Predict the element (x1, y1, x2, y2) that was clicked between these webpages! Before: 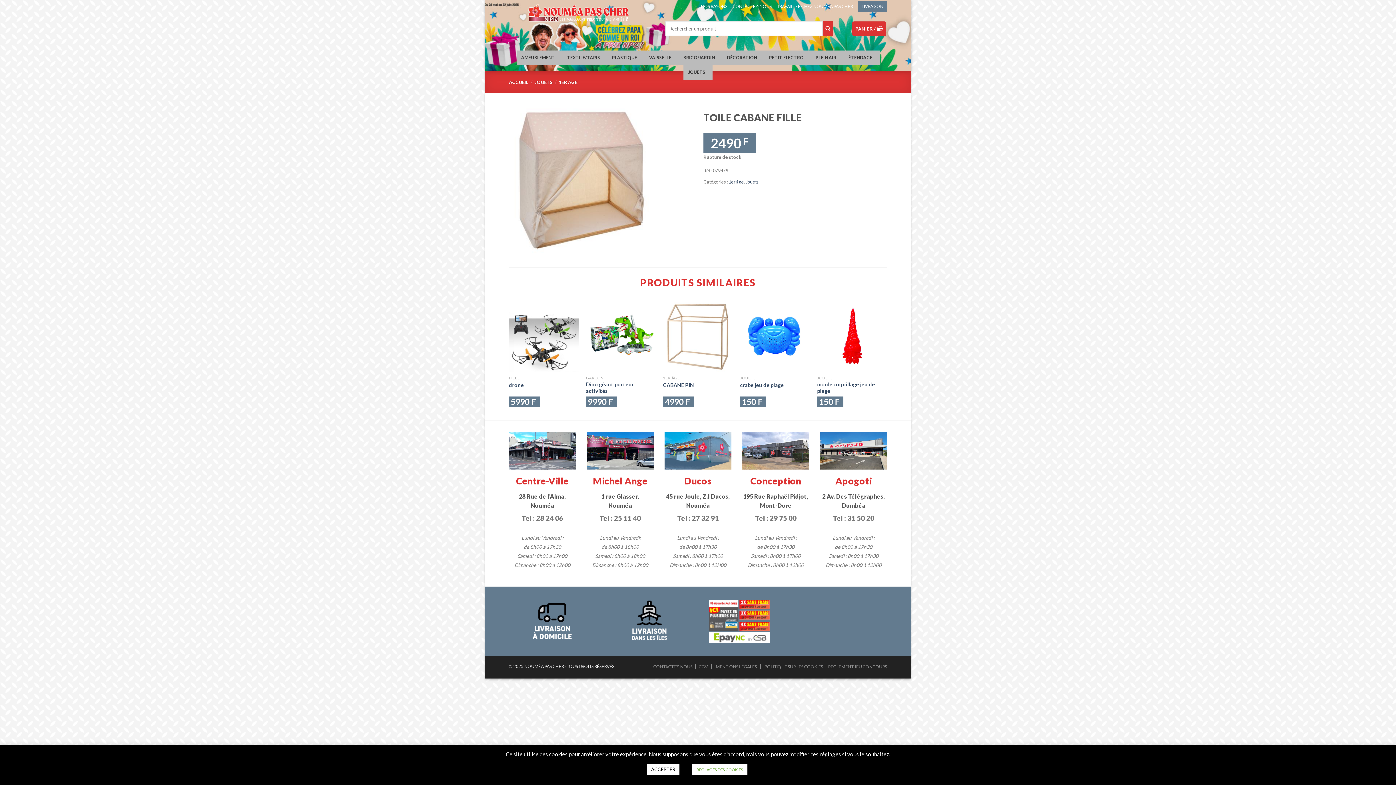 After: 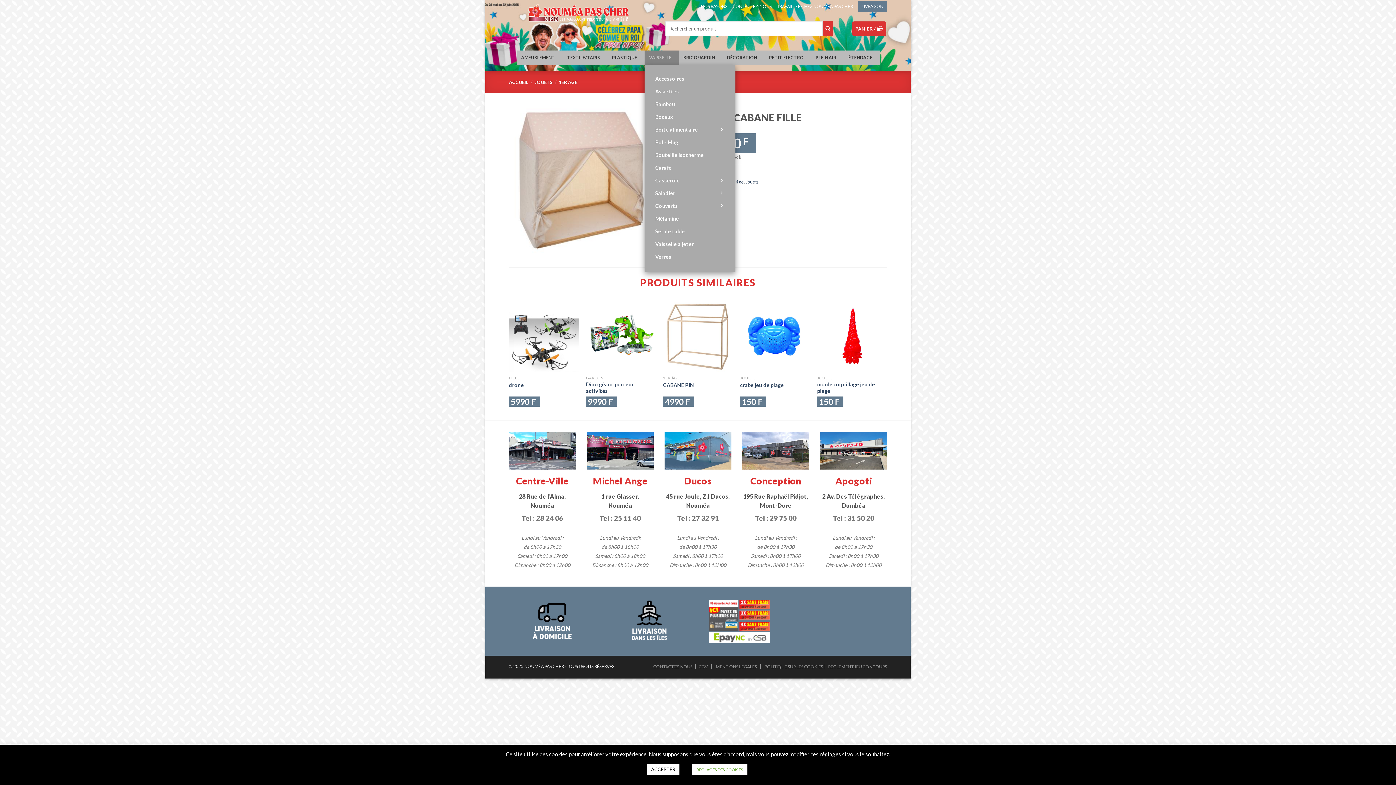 Action: label: VAISSELLE bbox: (644, 50, 678, 65)